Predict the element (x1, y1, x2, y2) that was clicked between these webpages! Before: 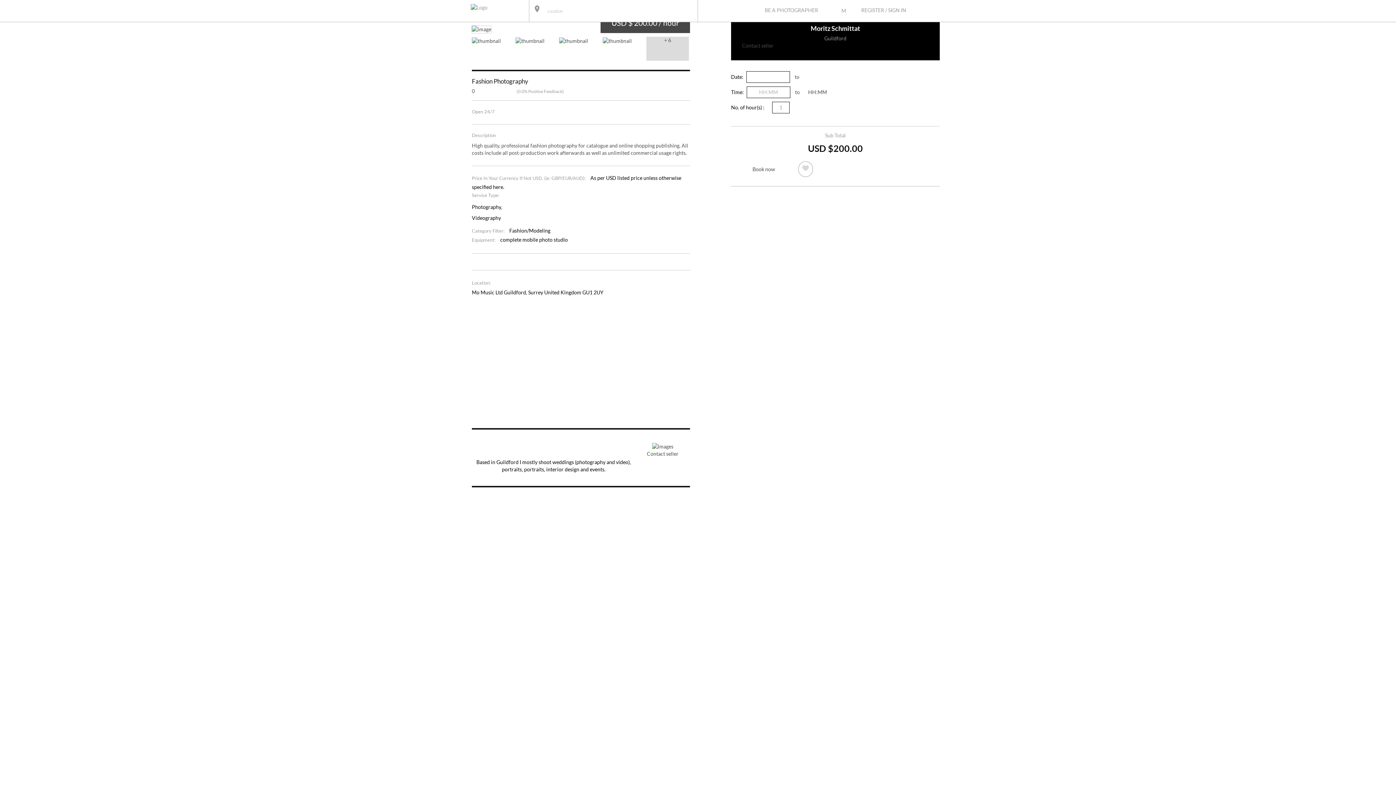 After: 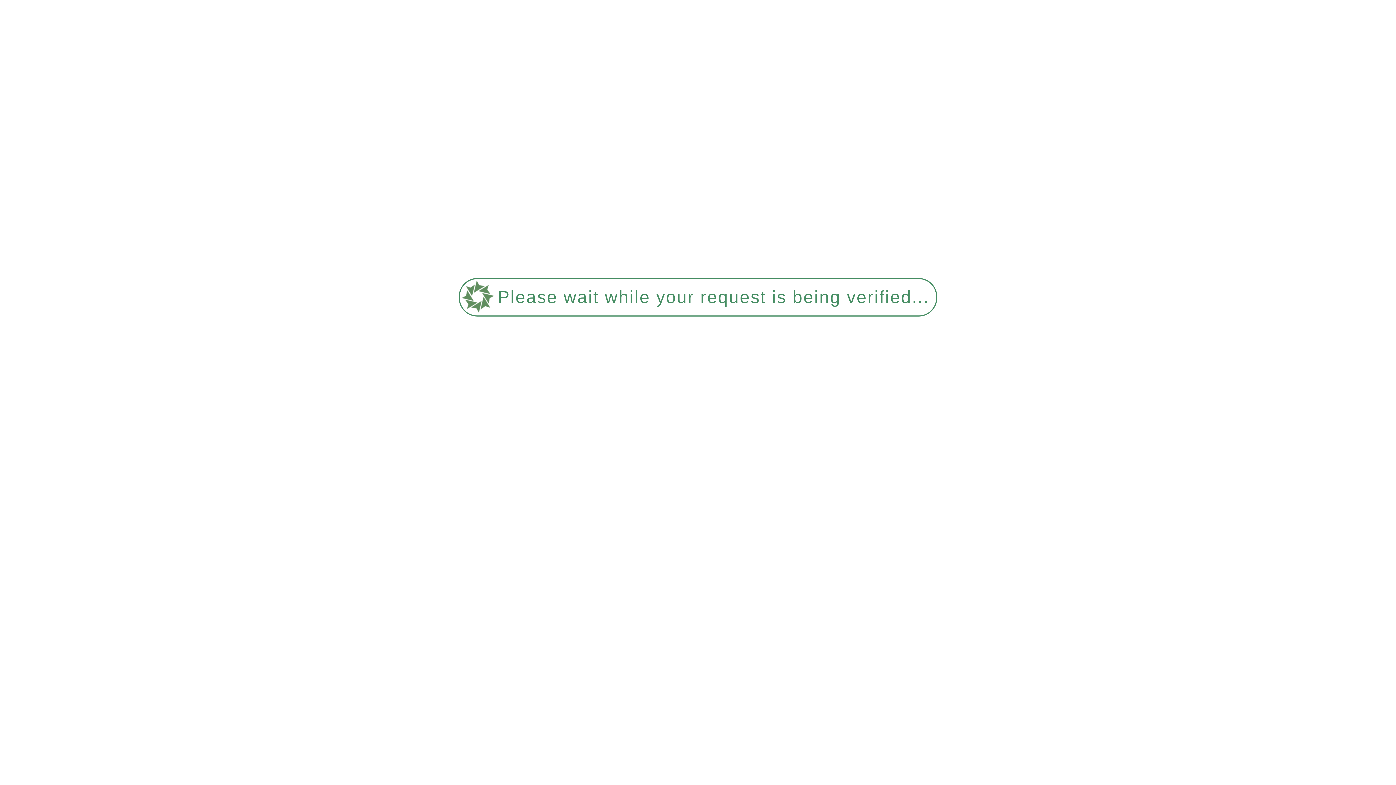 Action: bbox: (470, 4, 487, 10)